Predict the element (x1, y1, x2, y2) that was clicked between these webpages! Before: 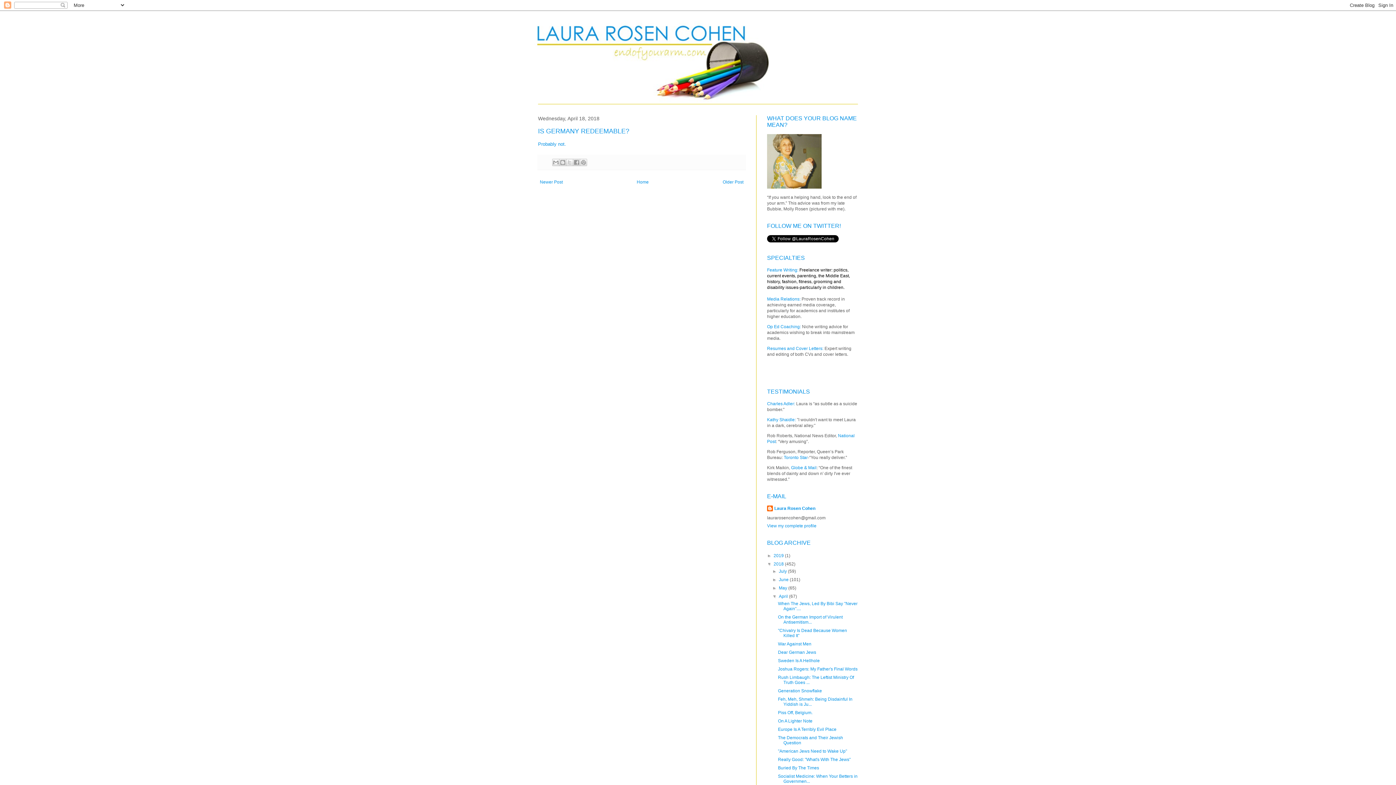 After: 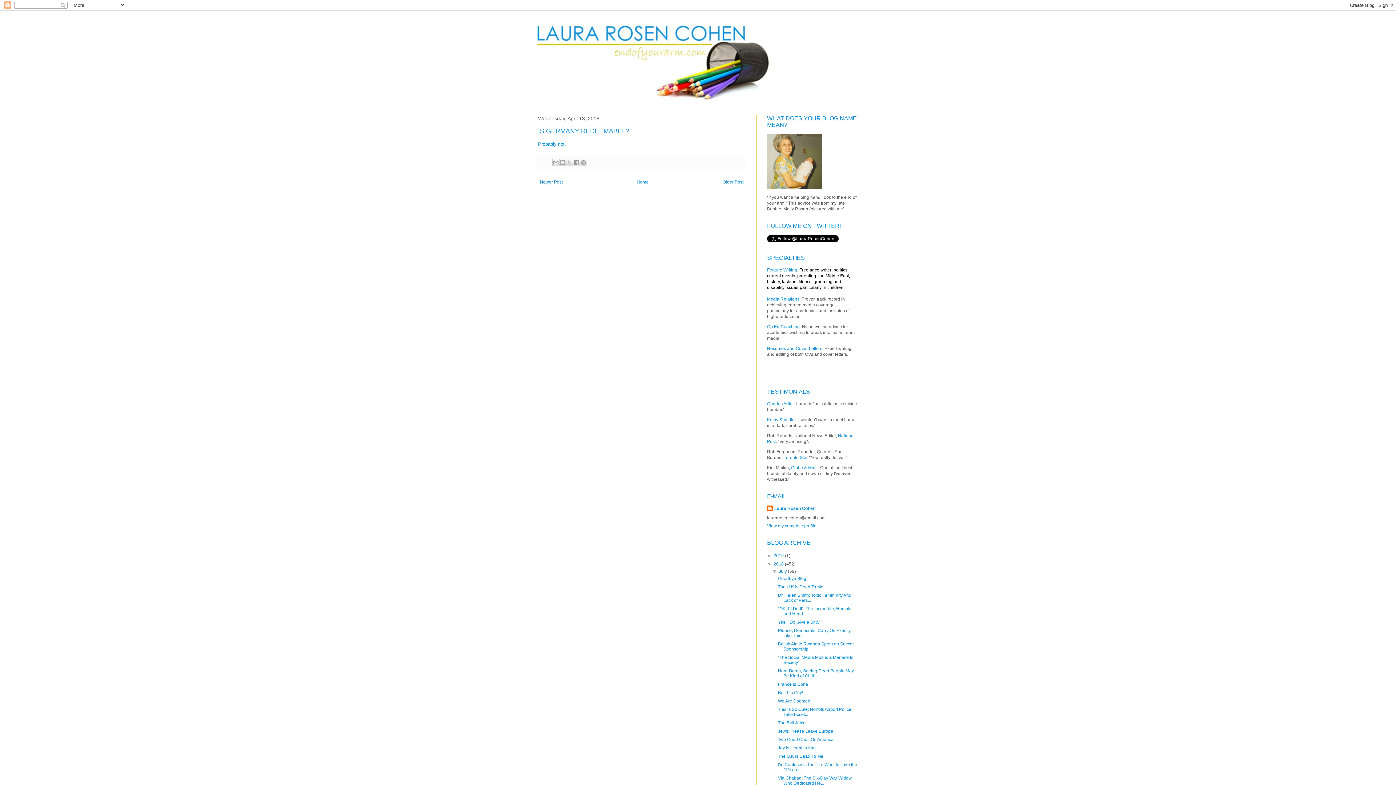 Action: bbox: (772, 569, 779, 574) label: ►  